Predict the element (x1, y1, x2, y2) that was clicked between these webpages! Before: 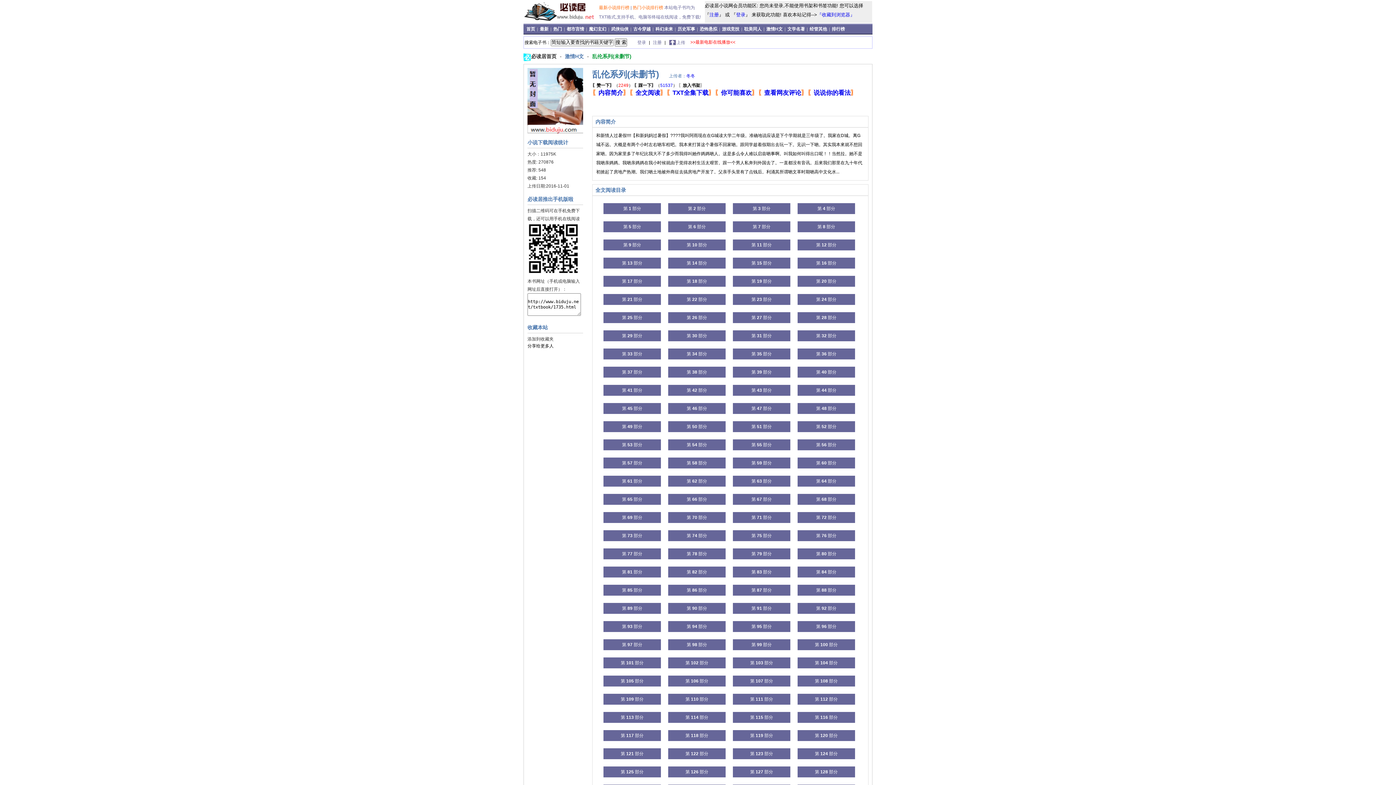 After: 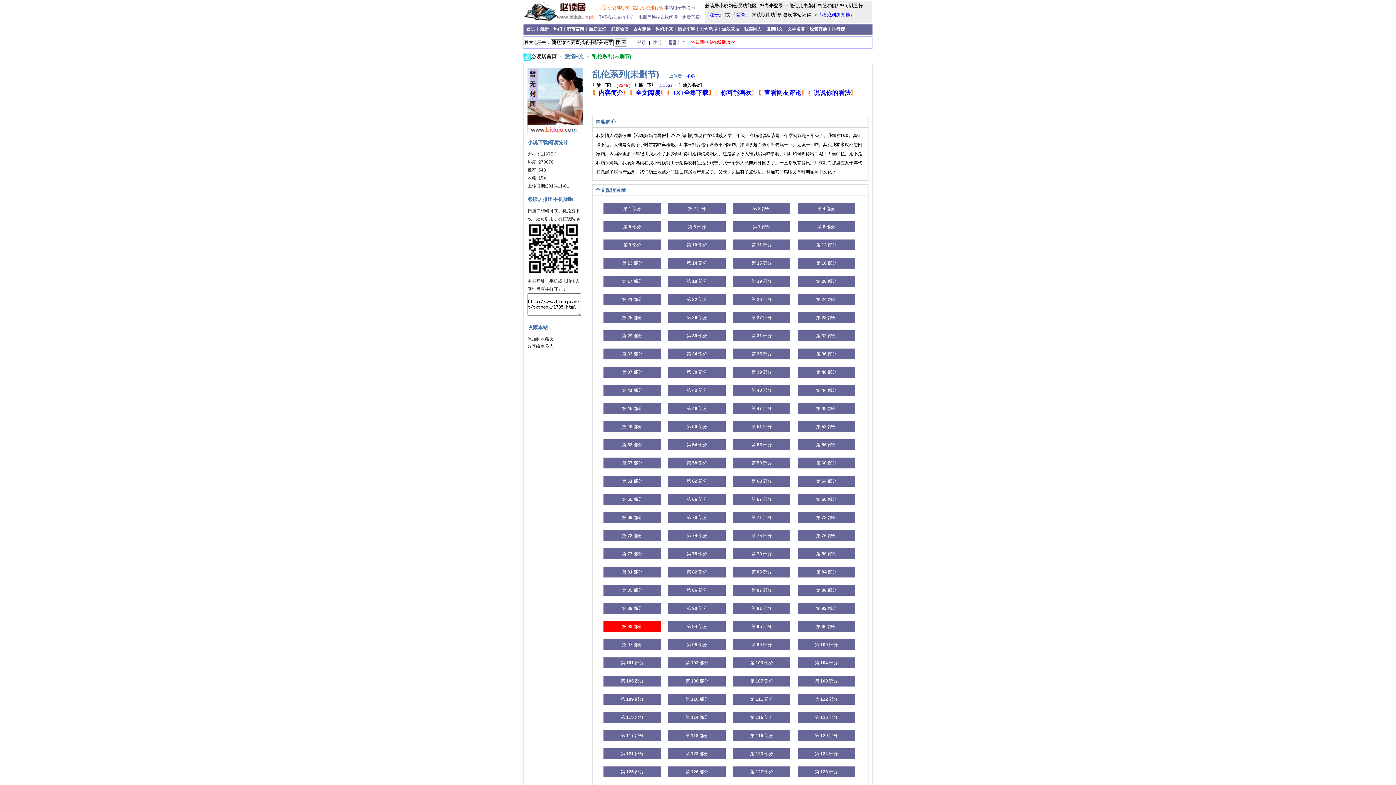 Action: label: 第 93 部分 bbox: (603, 621, 661, 632)